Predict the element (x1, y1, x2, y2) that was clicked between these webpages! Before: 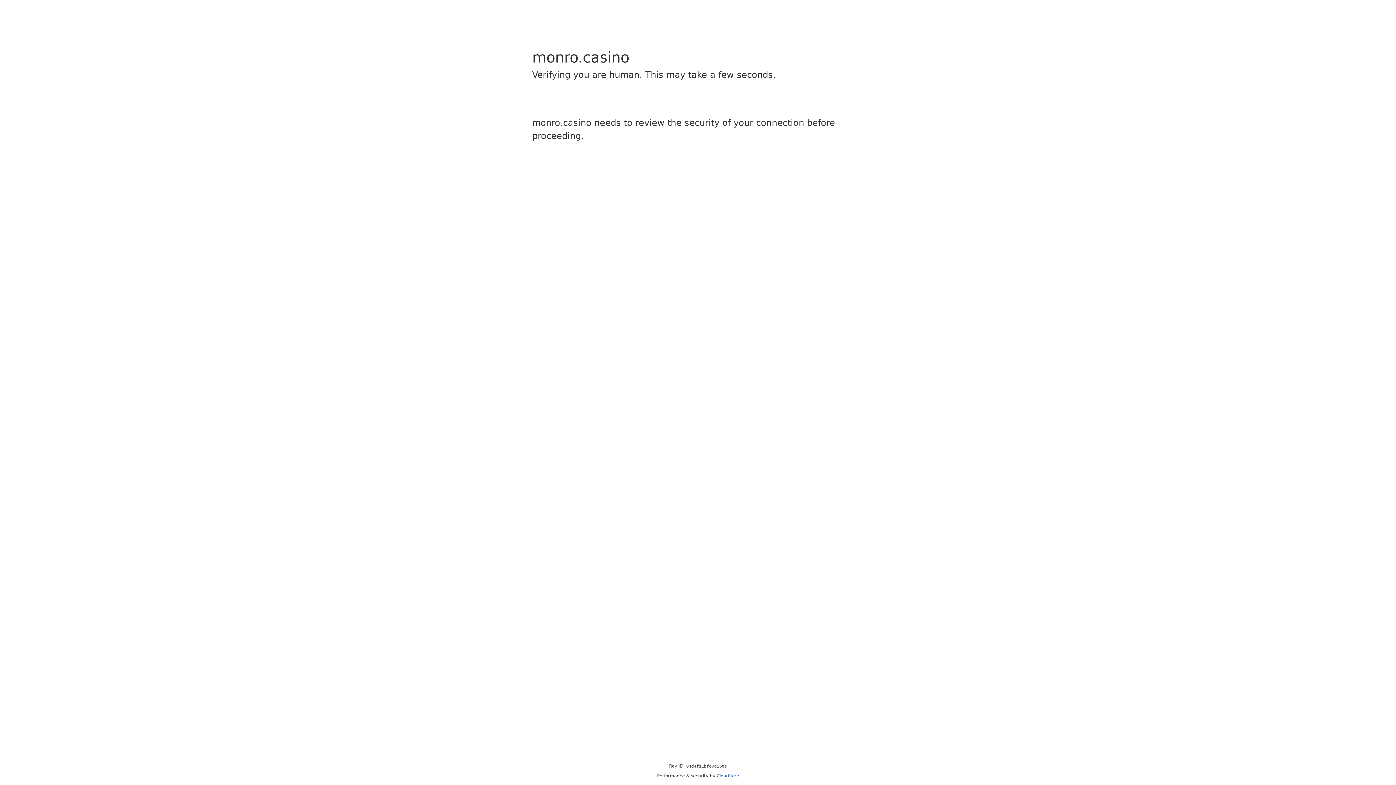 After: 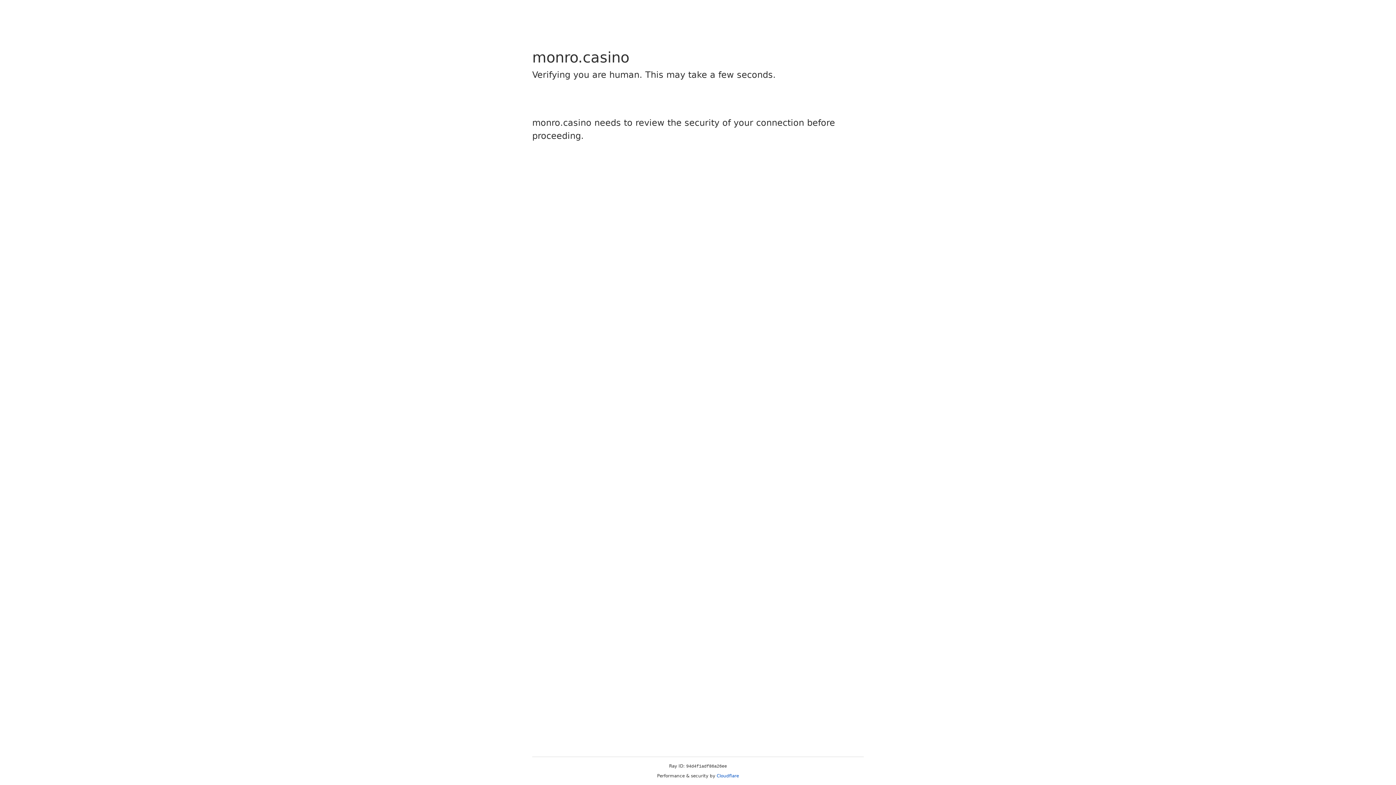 Action: bbox: (716, 773, 739, 778) label: Cloudflare